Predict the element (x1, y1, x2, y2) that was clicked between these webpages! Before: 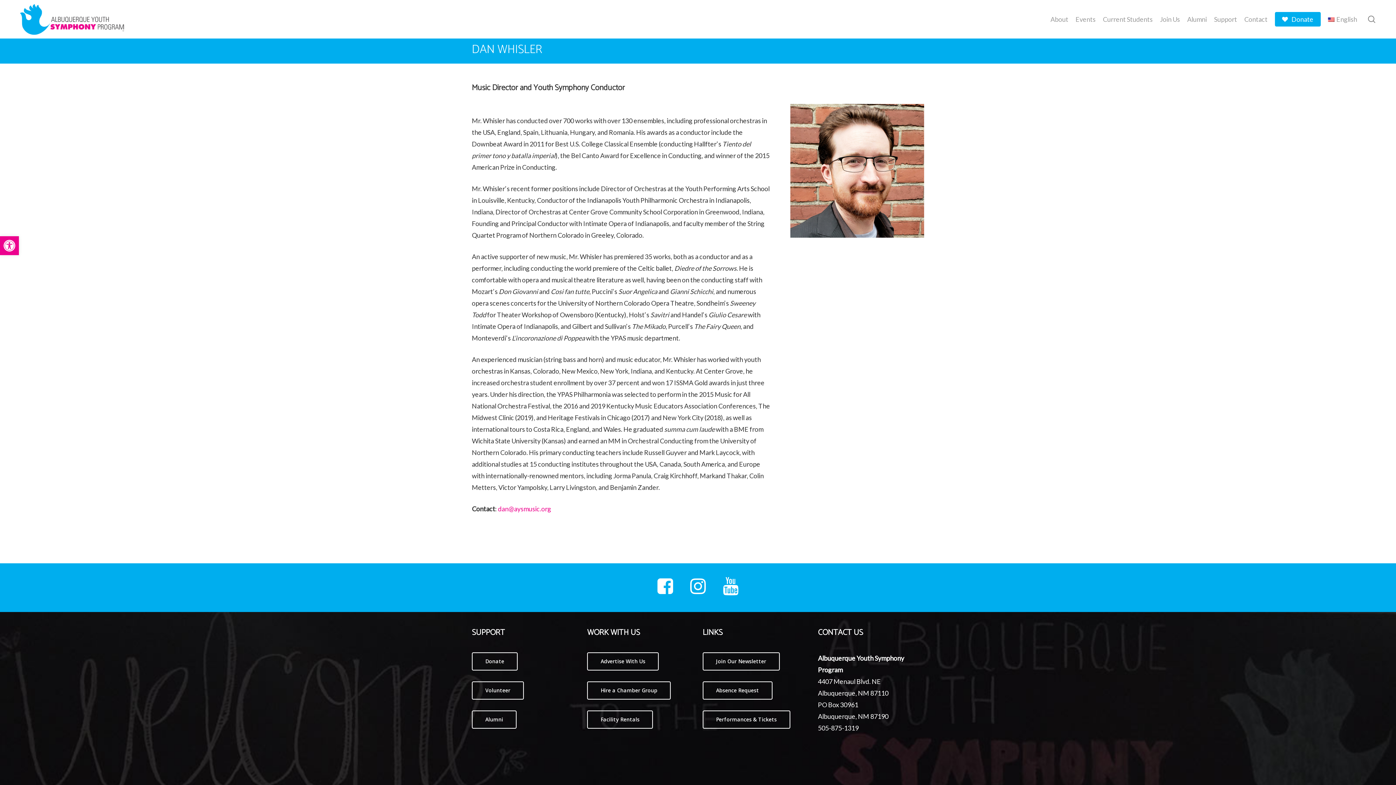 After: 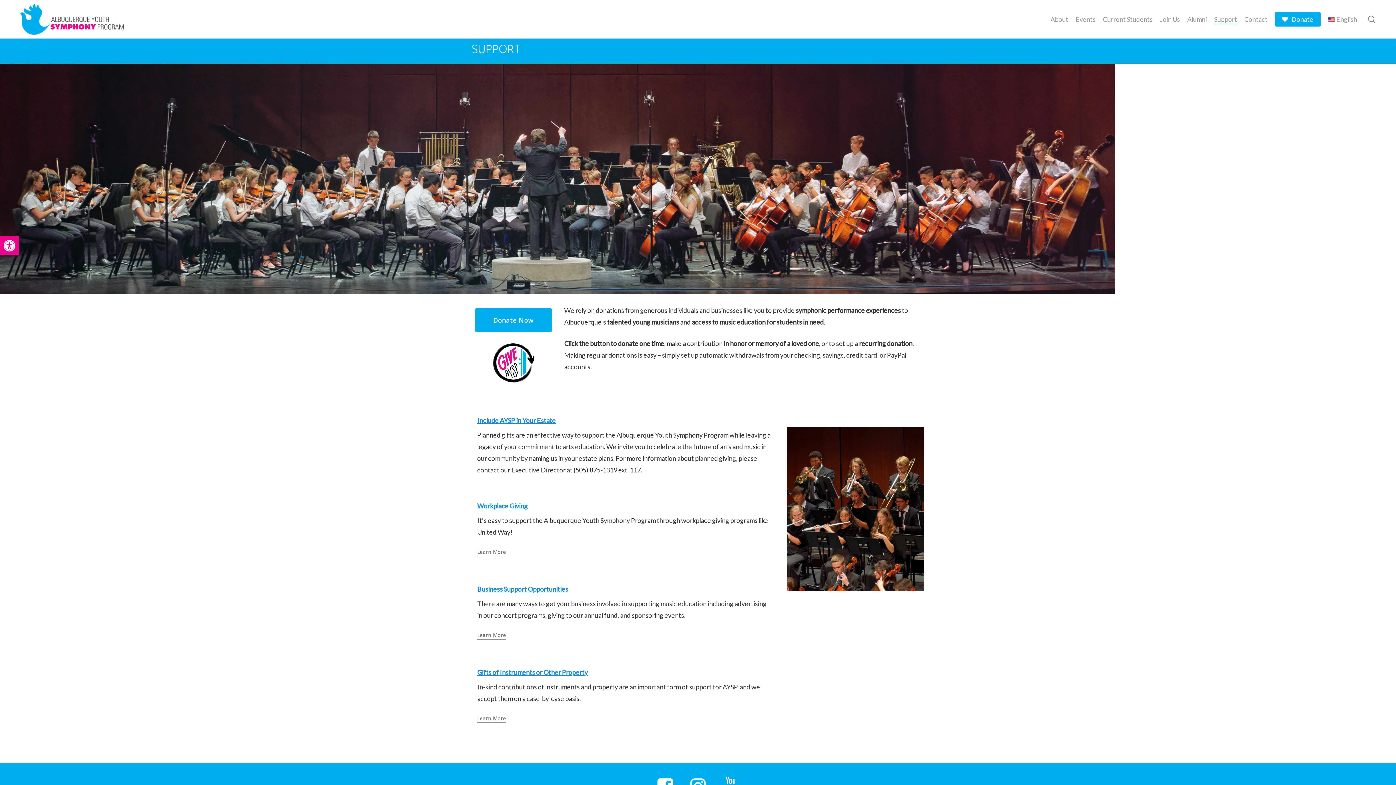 Action: bbox: (1214, 14, 1237, 24) label: Support